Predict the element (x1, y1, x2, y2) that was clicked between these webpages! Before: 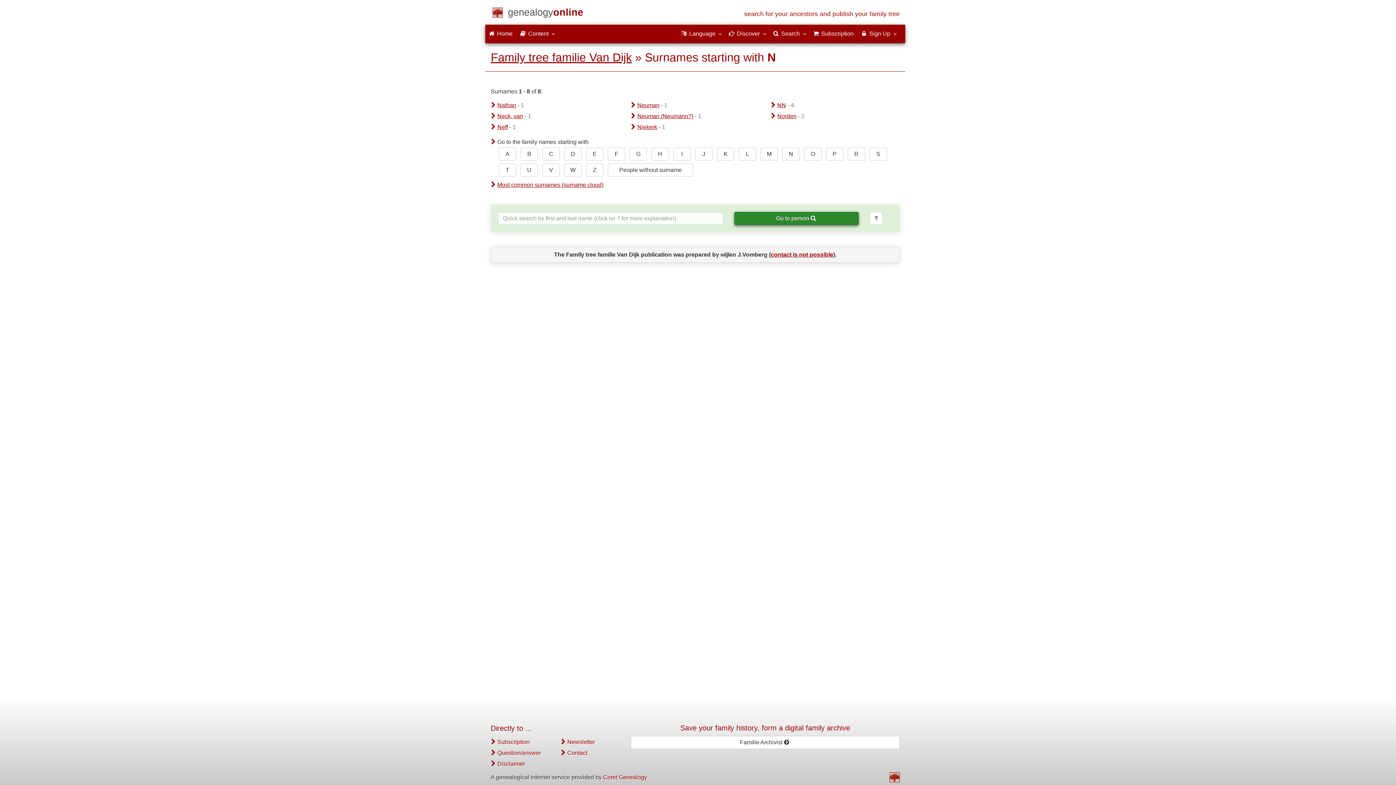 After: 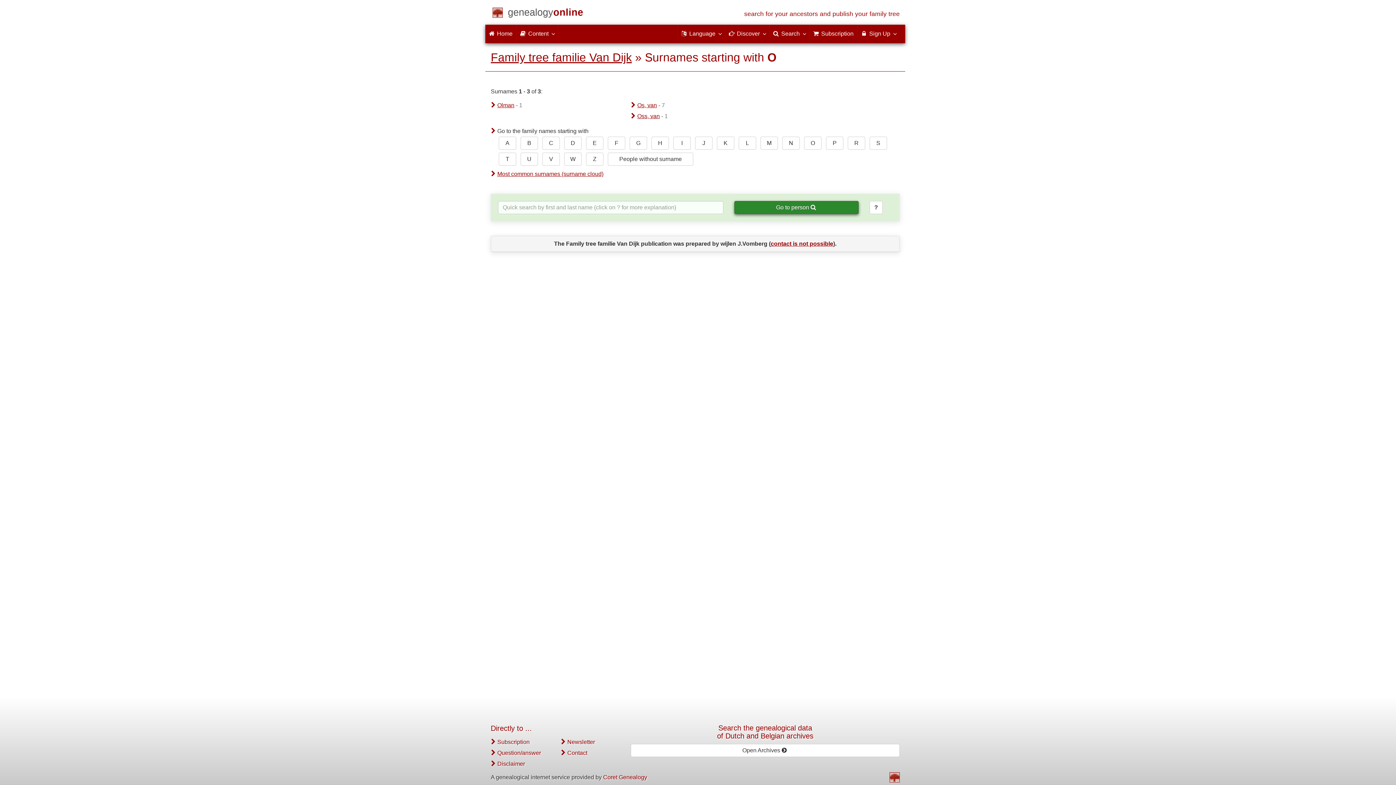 Action: bbox: (804, 147, 821, 160) label: O